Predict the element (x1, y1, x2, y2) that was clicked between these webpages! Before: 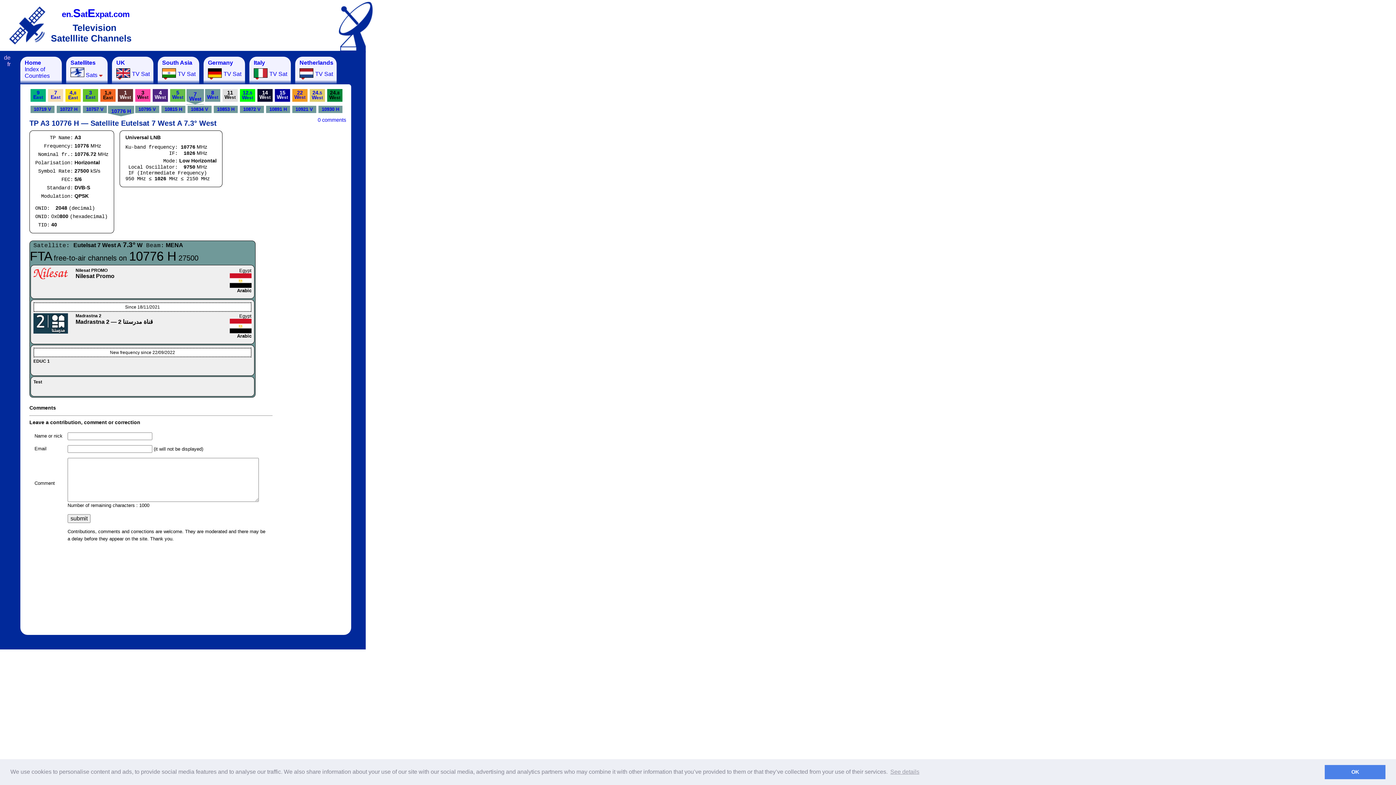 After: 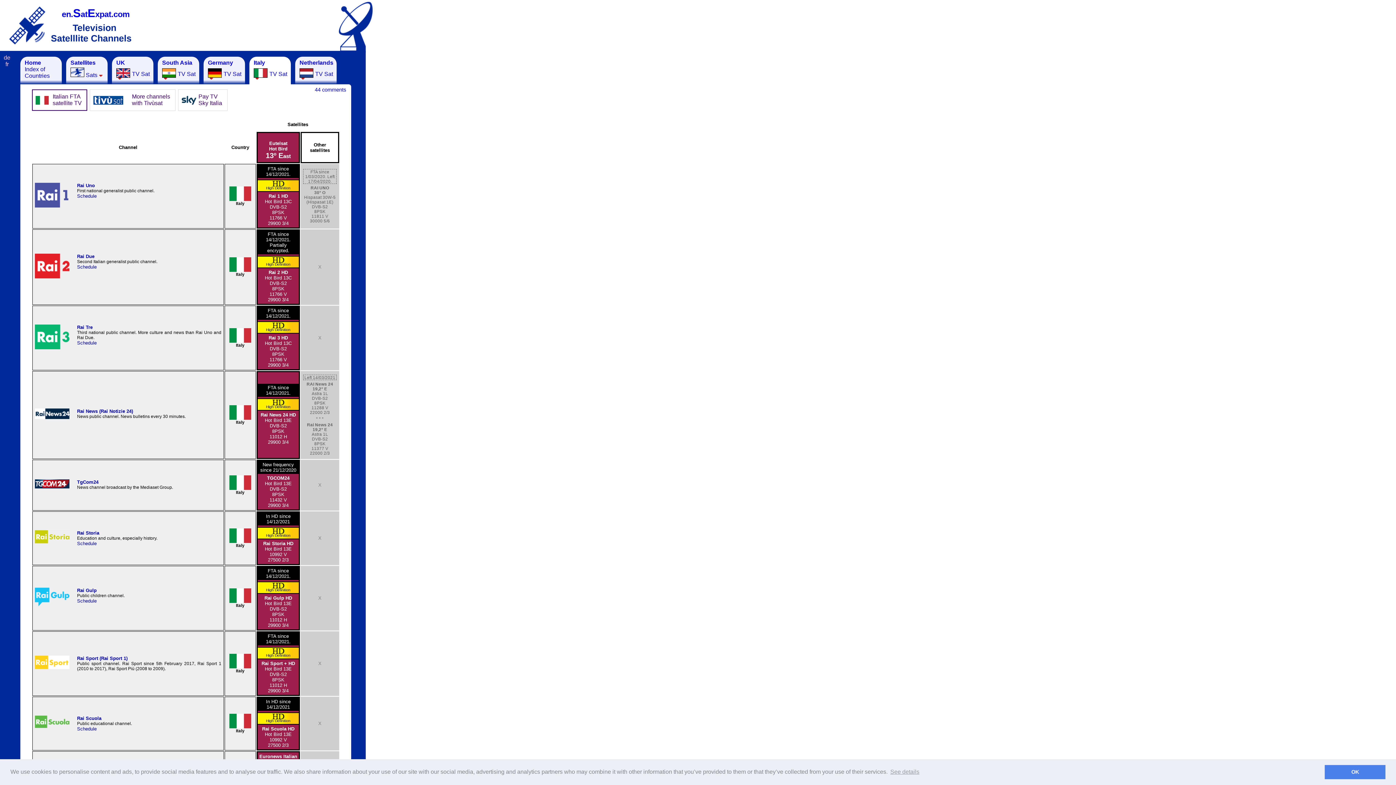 Action: bbox: (249, 56, 290, 84) label: Italy

TV Sat